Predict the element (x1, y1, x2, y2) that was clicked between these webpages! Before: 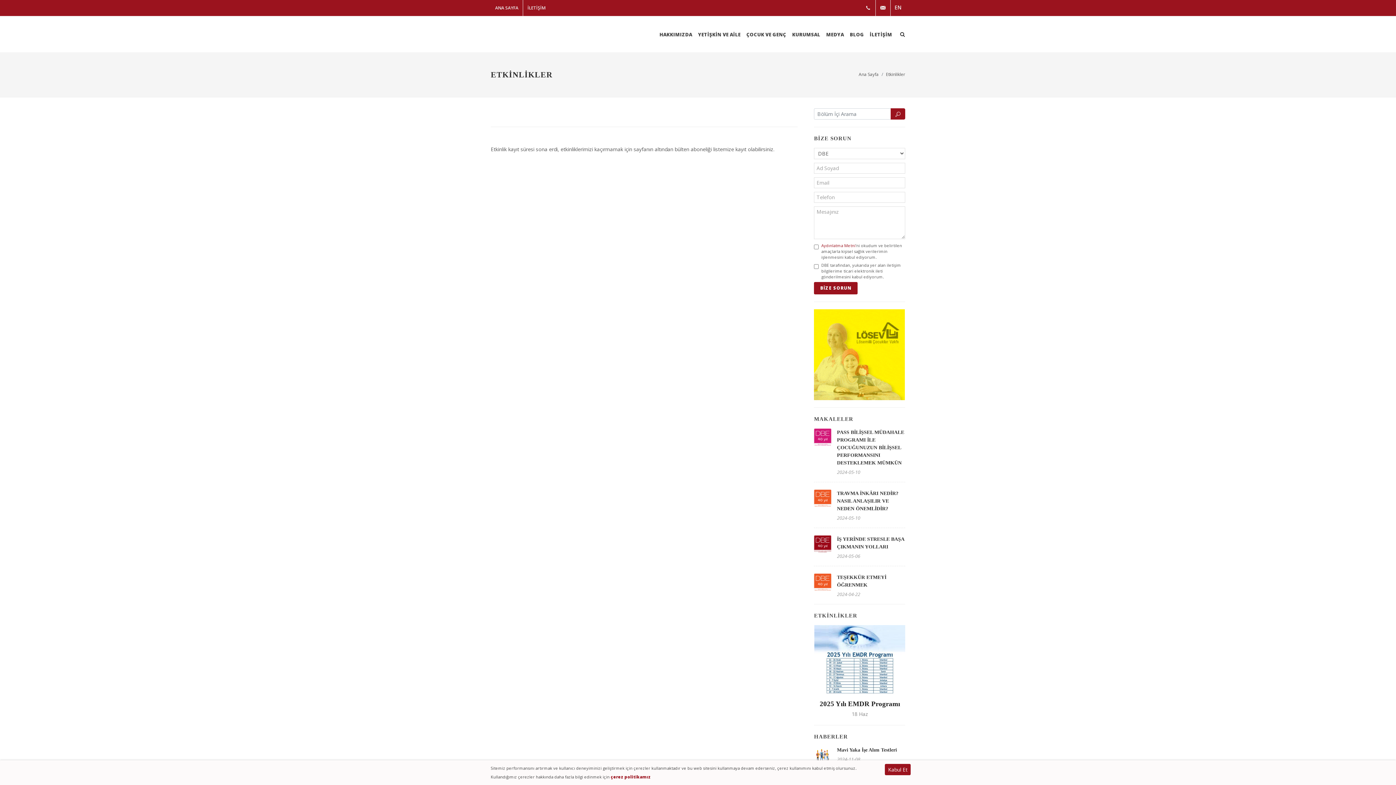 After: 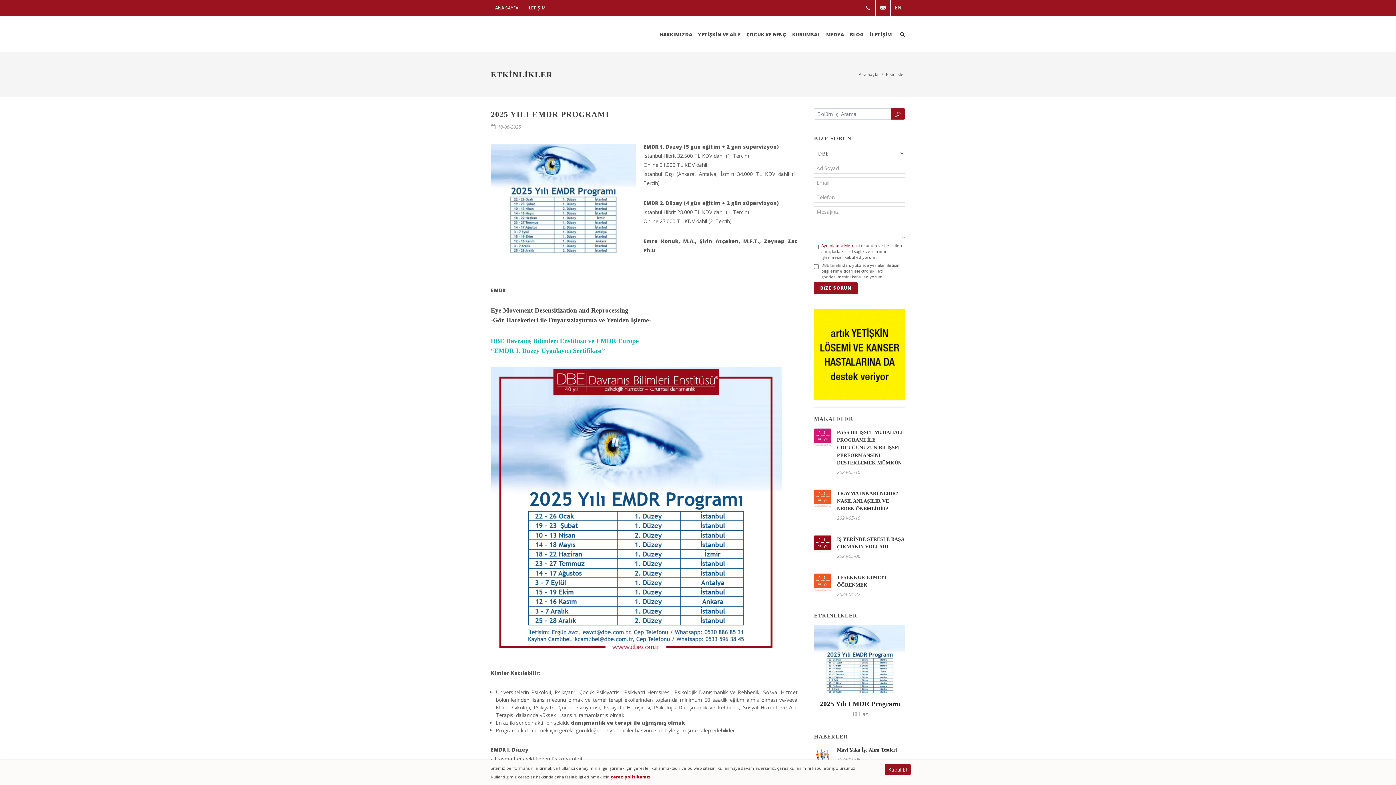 Action: bbox: (819, 700, 900, 708) label: 2025 Yılı EMDR Programı